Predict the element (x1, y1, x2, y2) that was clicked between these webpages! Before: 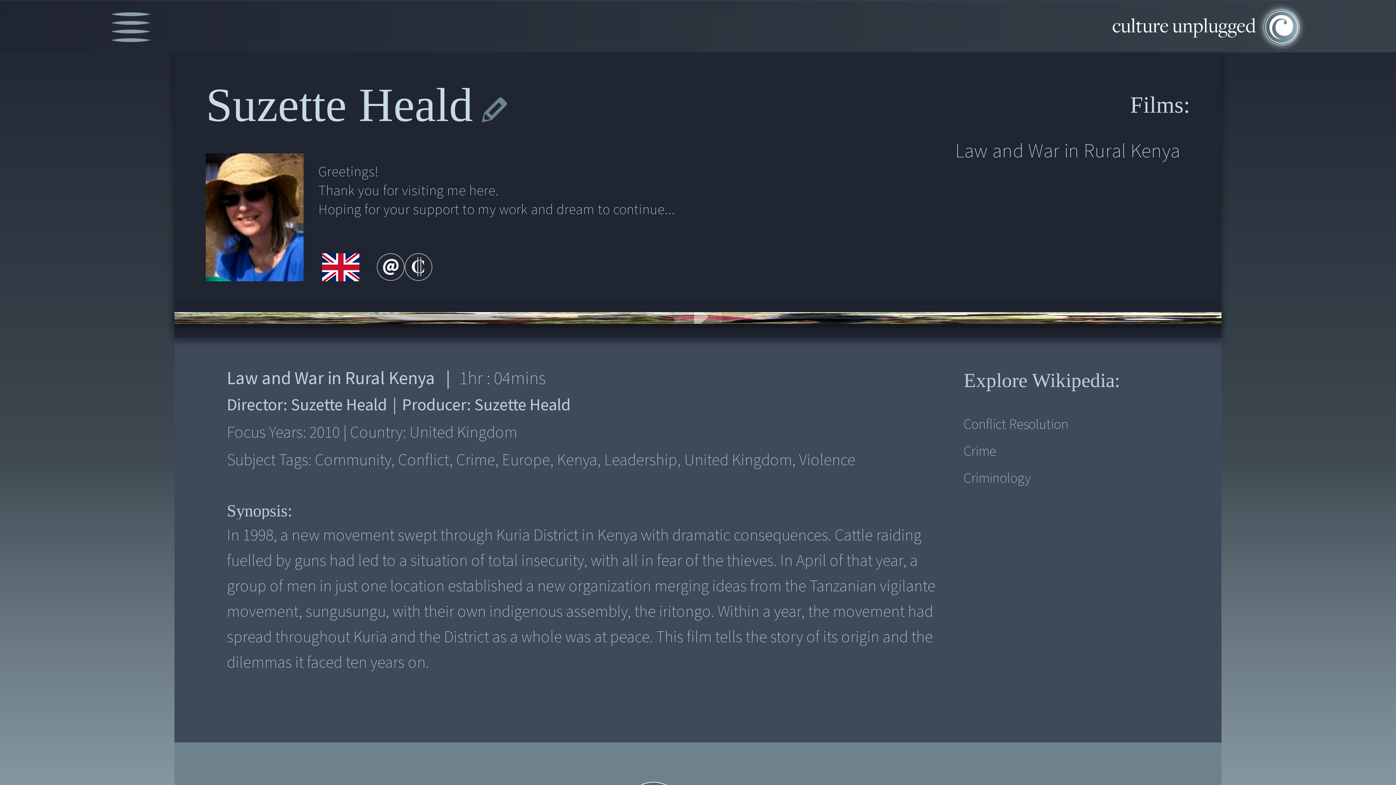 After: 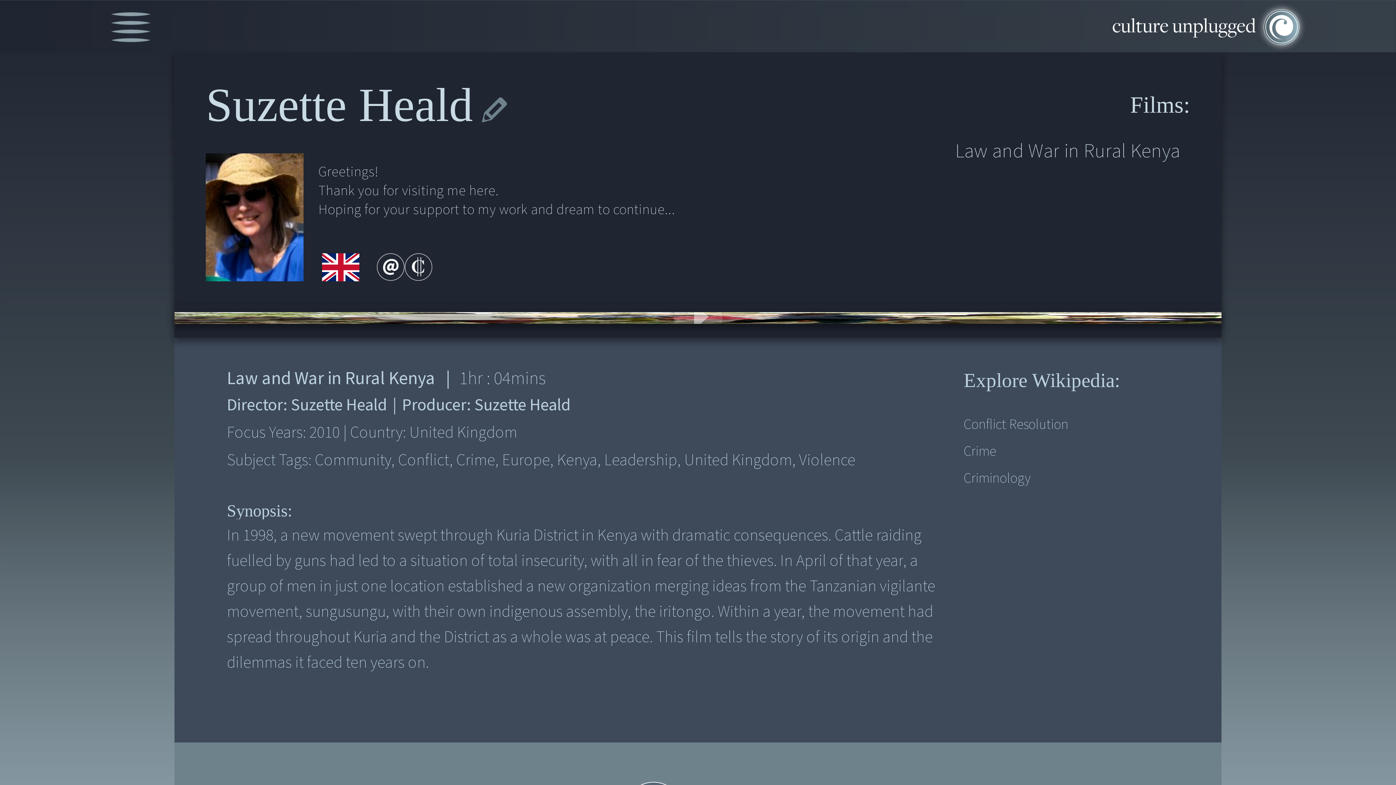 Action: bbox: (322, 253, 359, 283)